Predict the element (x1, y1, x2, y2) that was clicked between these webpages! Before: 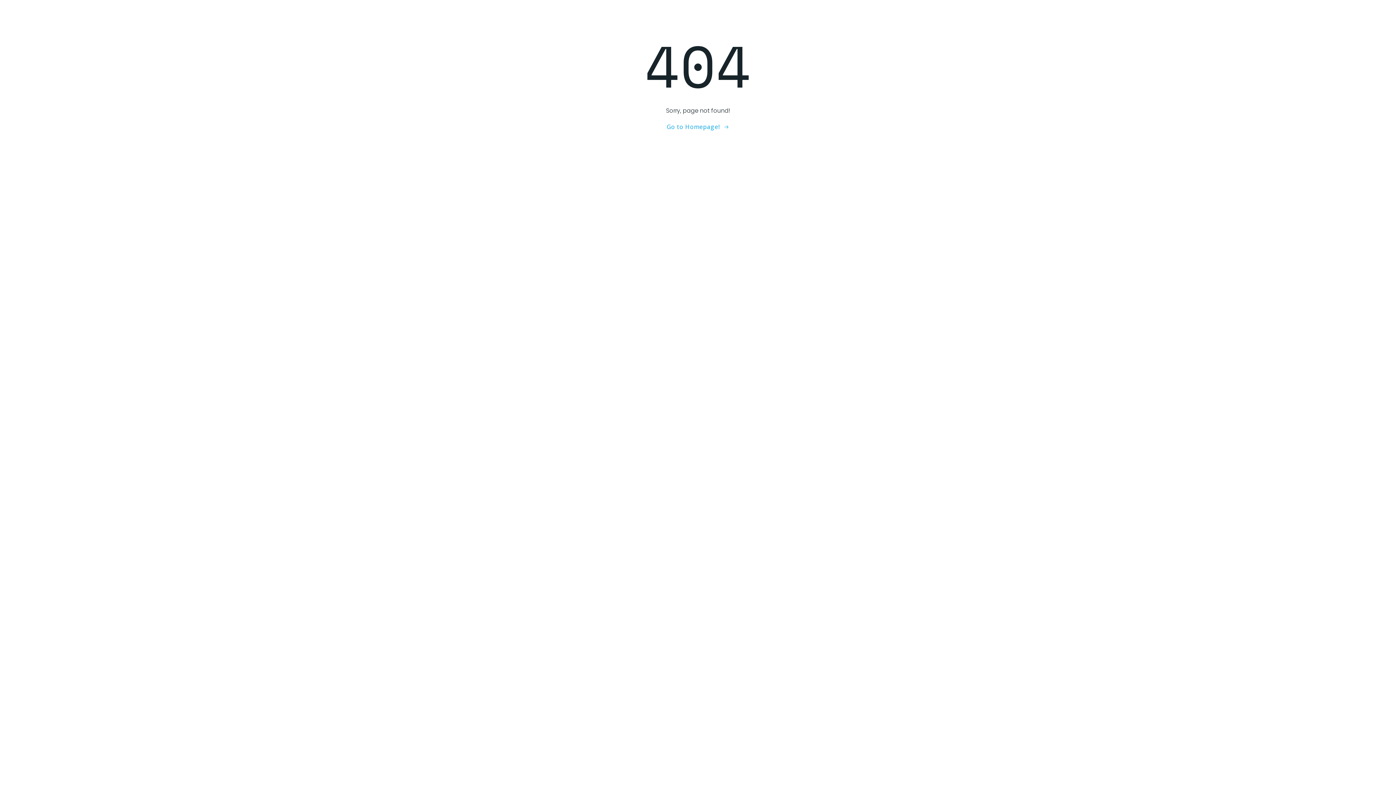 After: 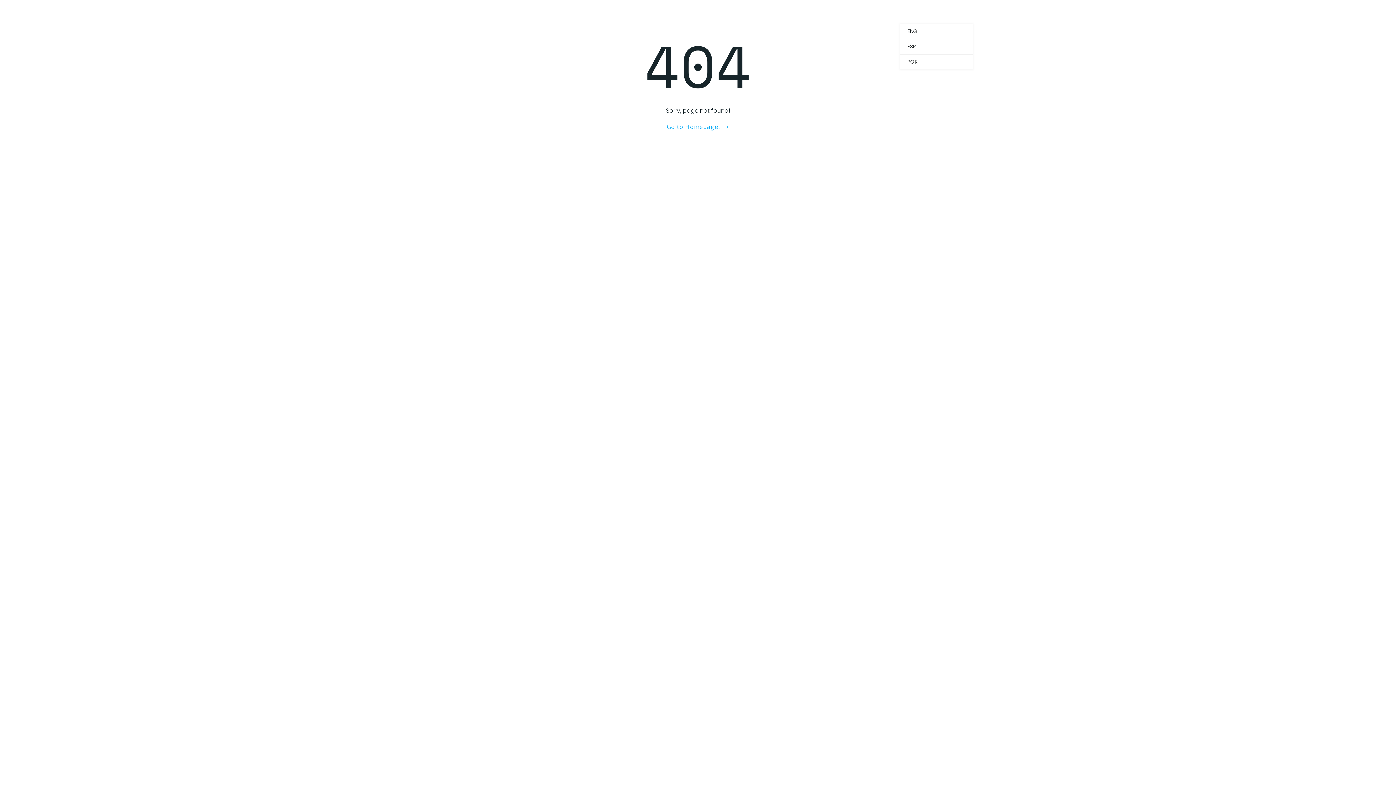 Action: bbox: (898, 12, 914, 20) label: ENG